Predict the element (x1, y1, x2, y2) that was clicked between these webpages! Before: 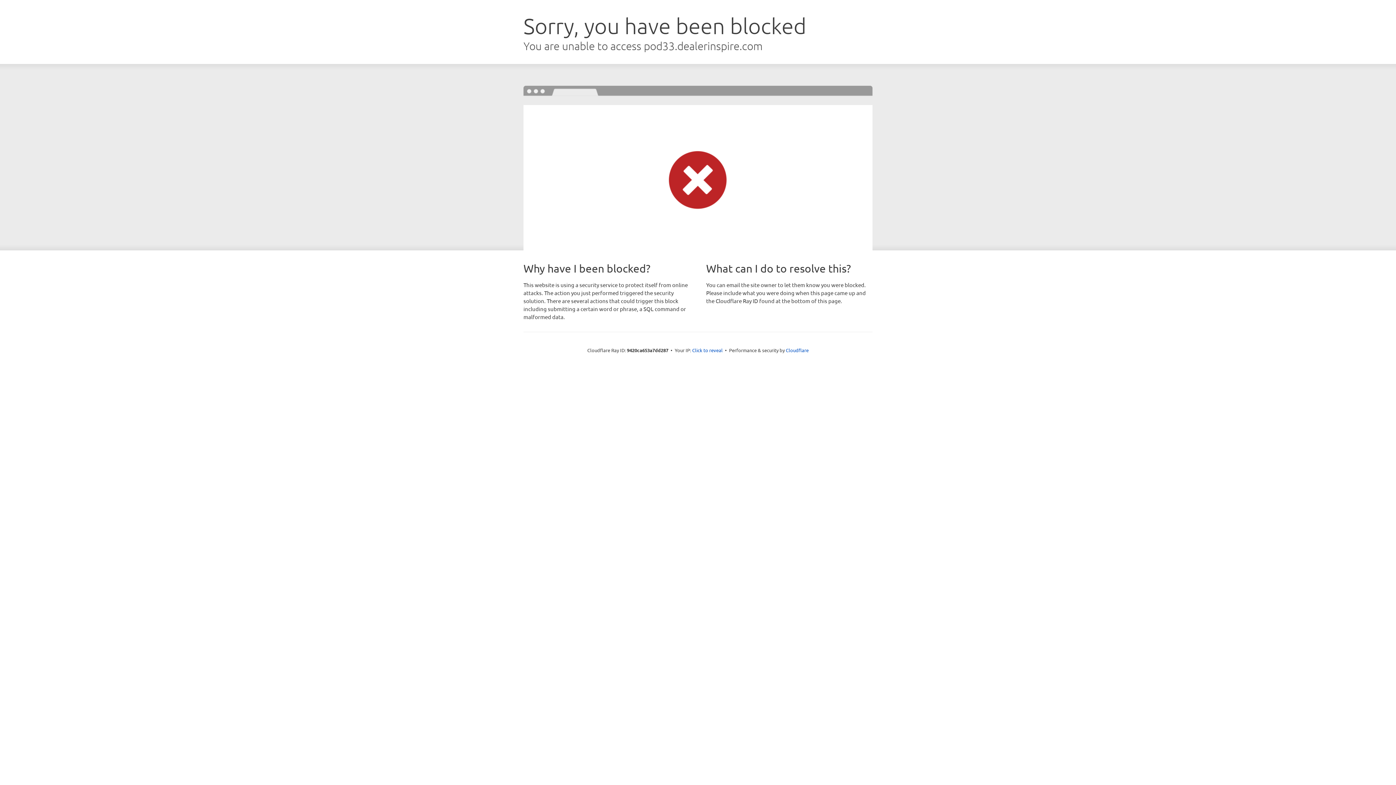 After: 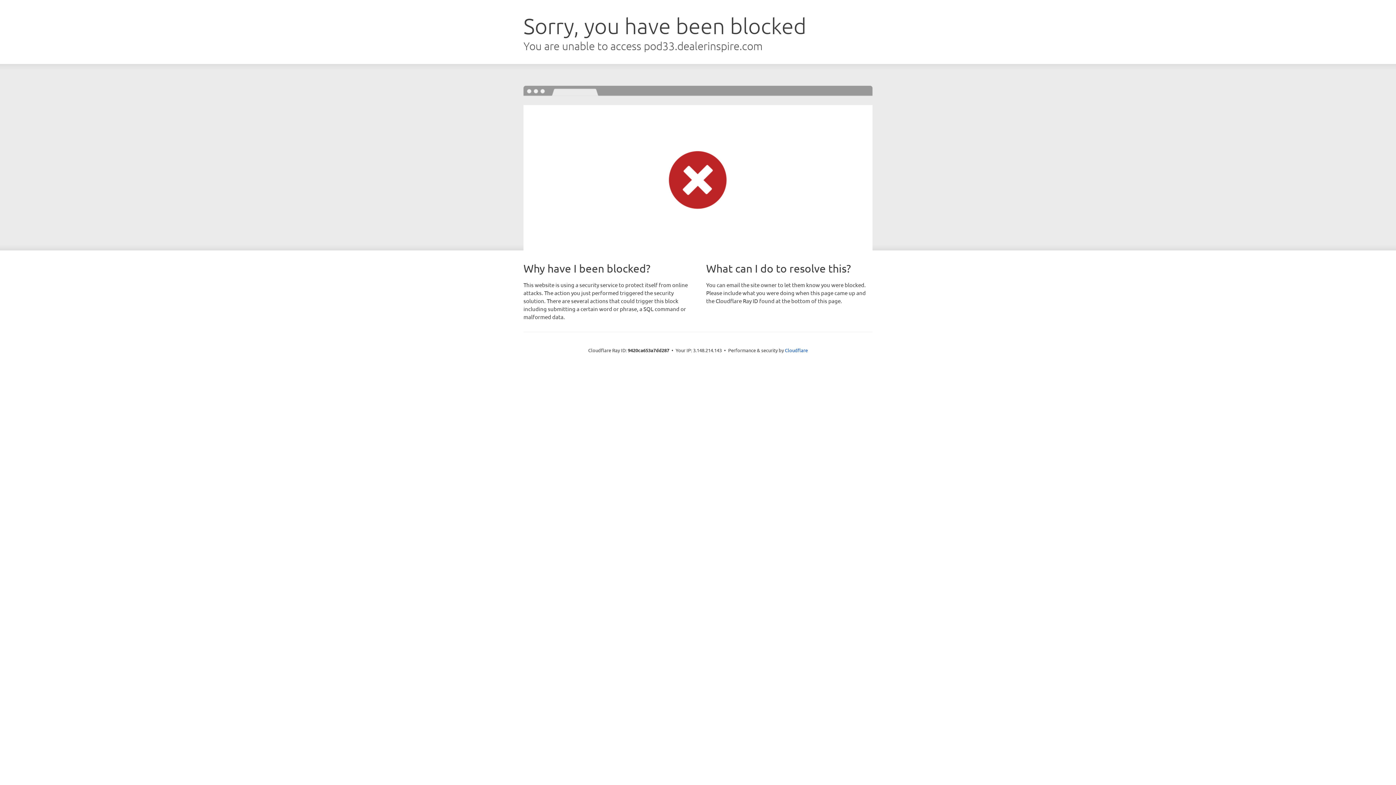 Action: bbox: (692, 346, 722, 353) label: Click to reveal